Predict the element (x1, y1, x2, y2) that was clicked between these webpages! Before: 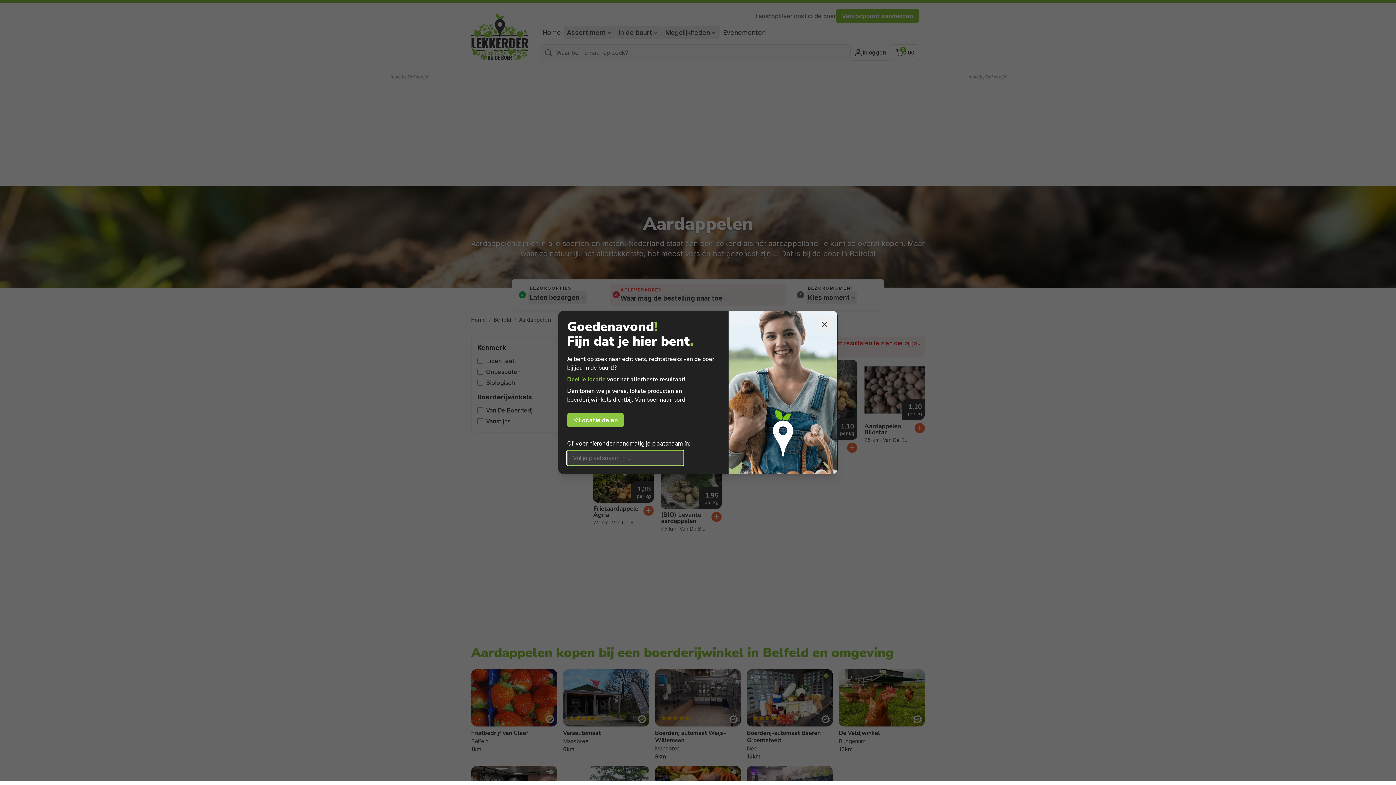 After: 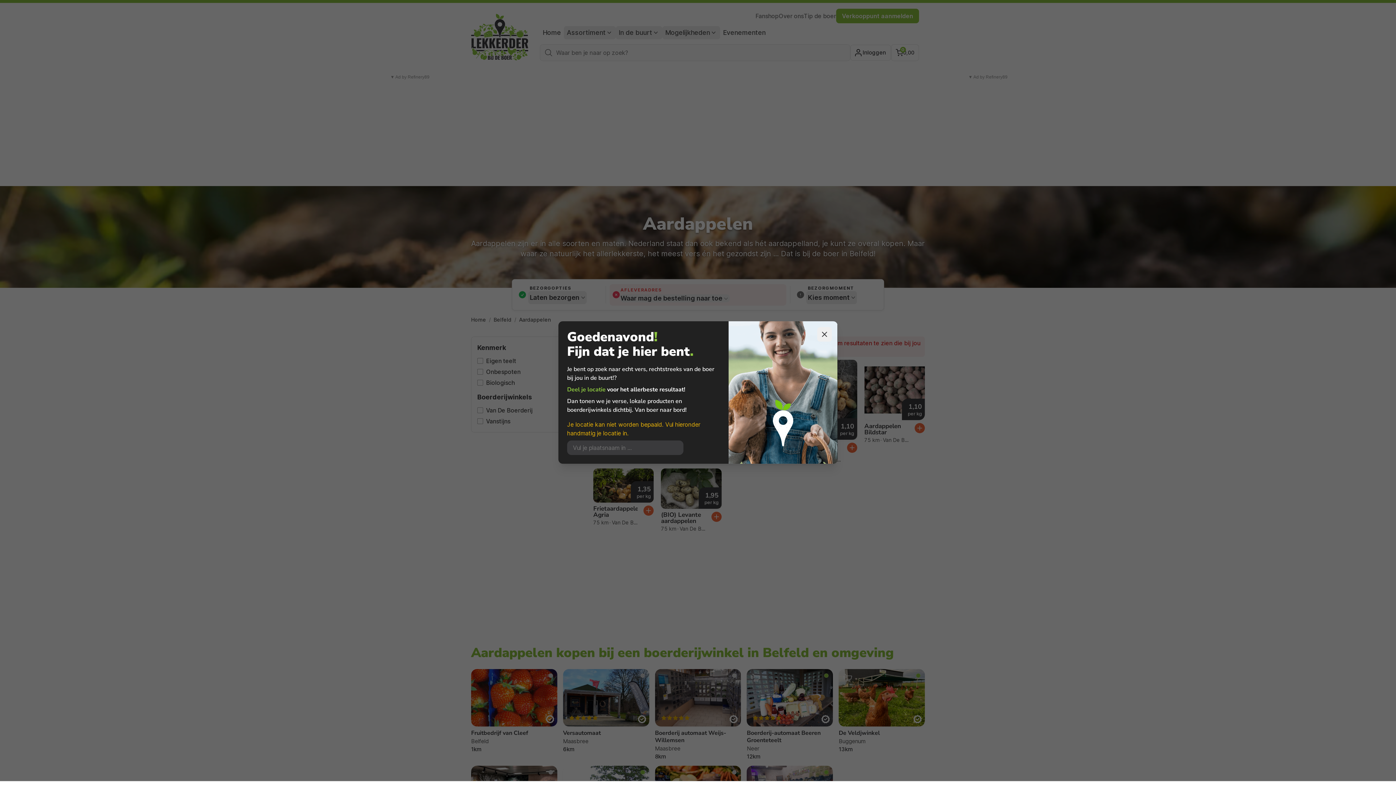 Action: bbox: (567, 413, 624, 427) label: Locatie delen